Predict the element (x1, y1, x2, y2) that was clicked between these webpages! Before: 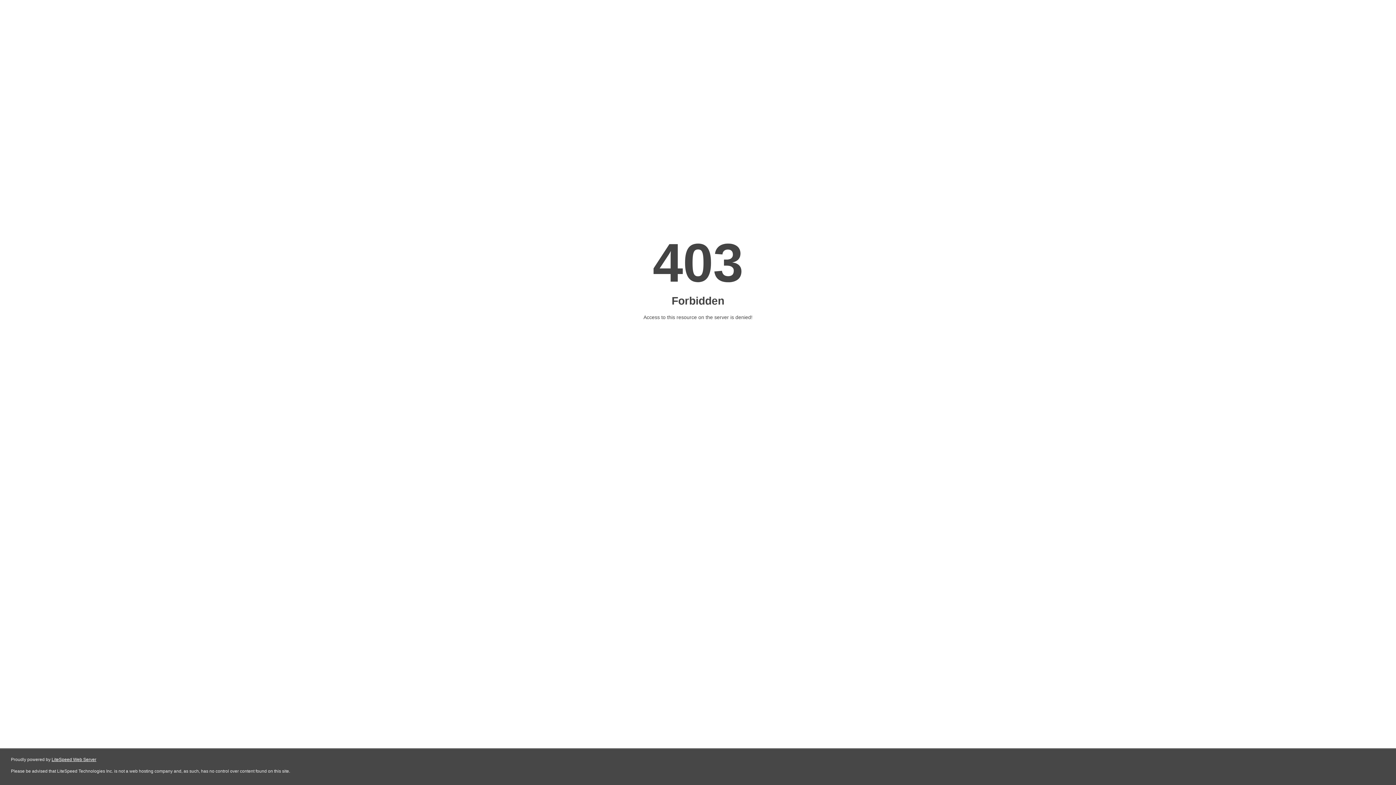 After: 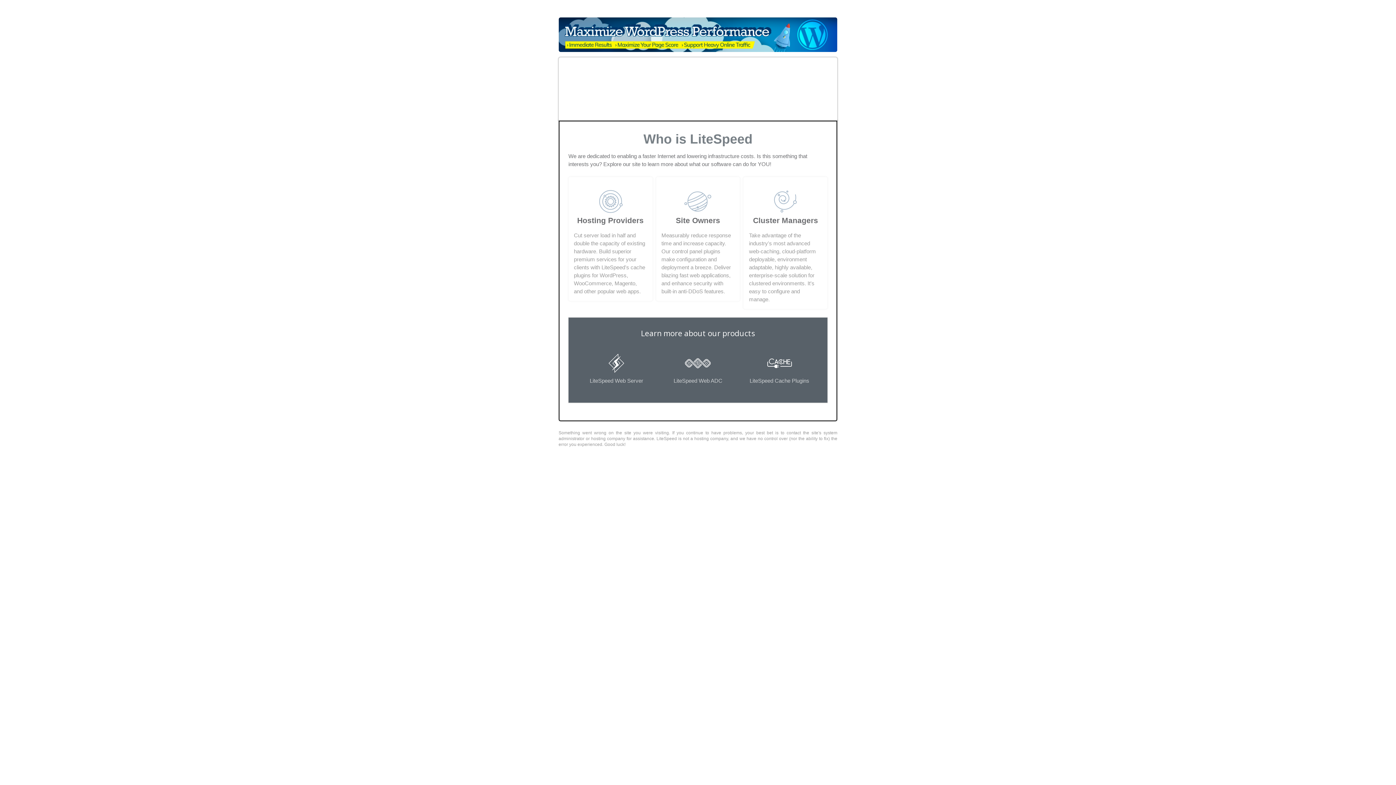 Action: bbox: (51, 757, 96, 762) label: LiteSpeed Web Server